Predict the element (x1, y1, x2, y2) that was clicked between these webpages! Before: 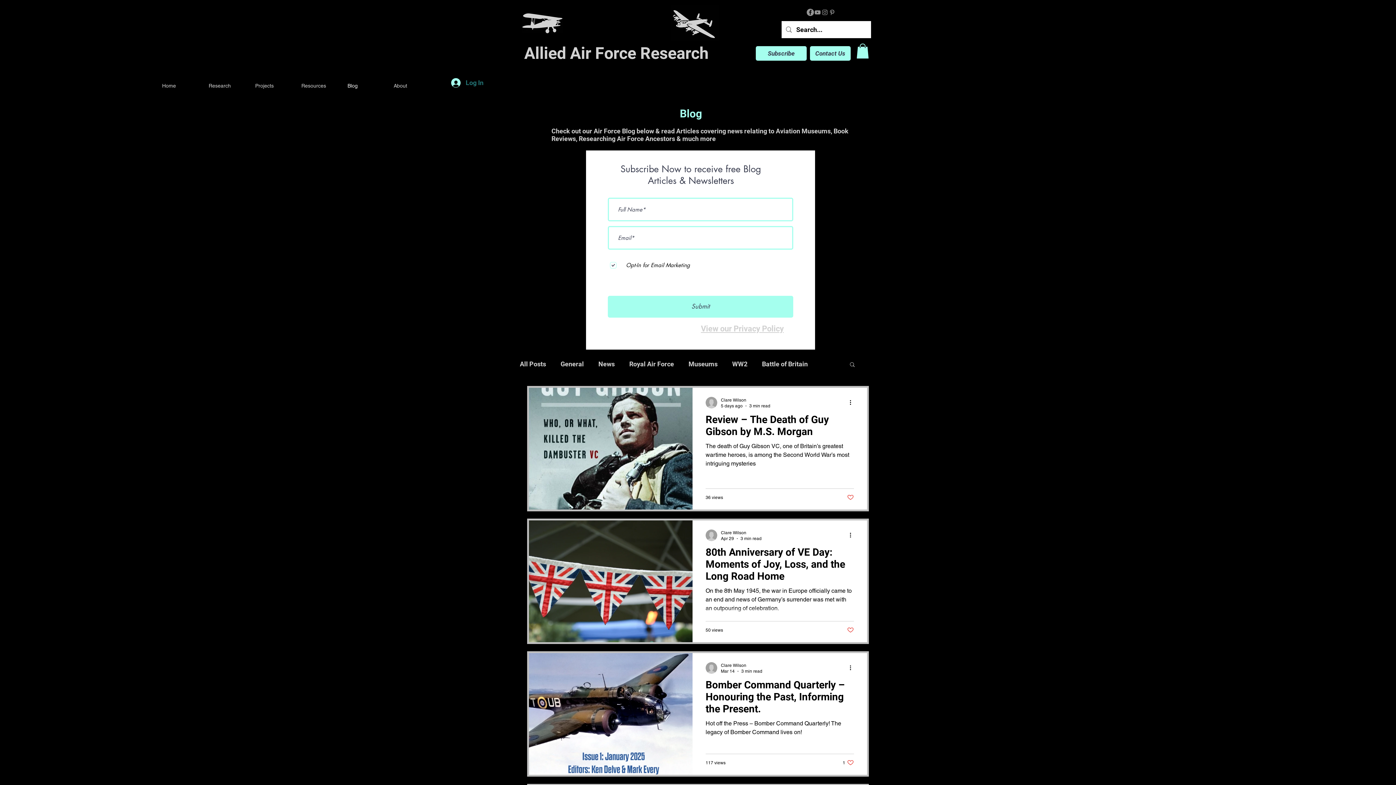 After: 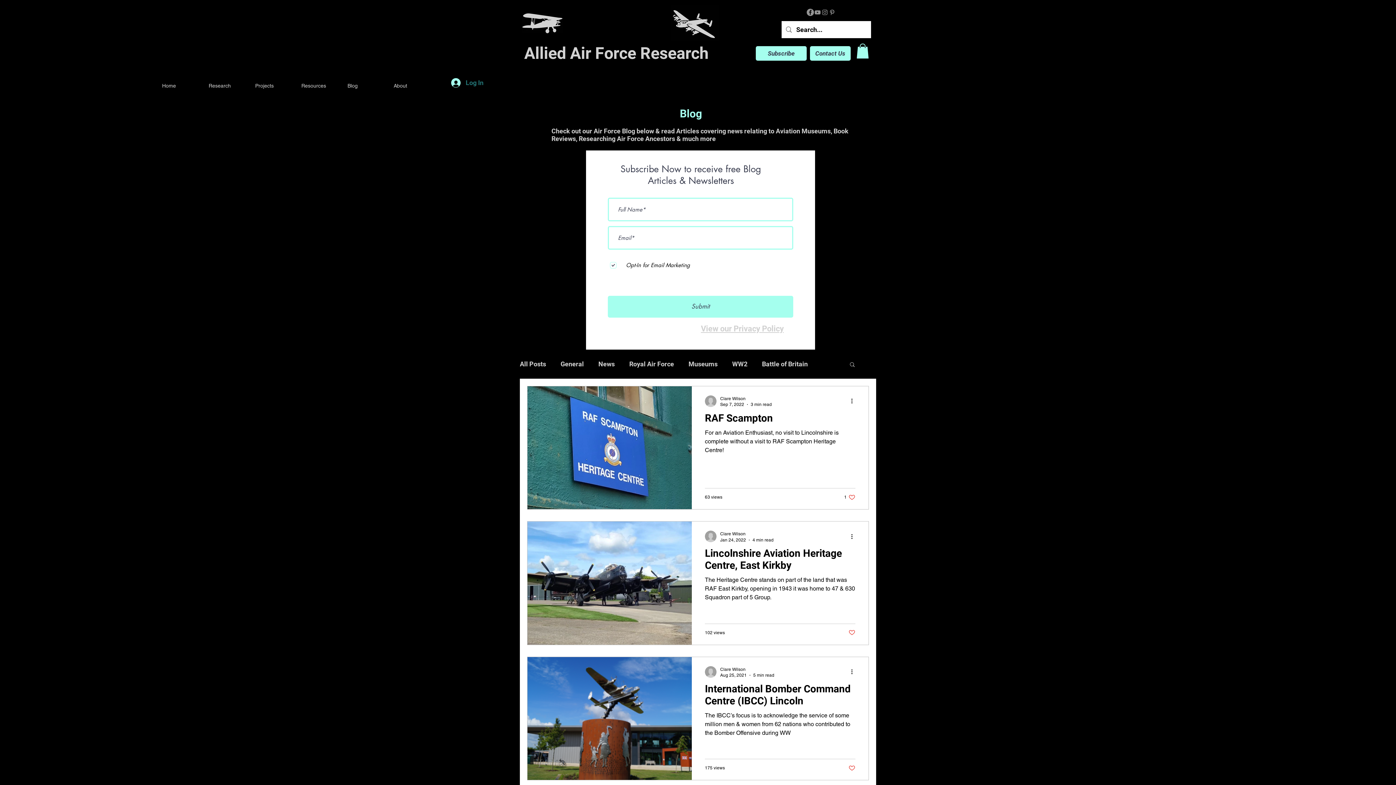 Action: label: Museums bbox: (688, 360, 717, 368)